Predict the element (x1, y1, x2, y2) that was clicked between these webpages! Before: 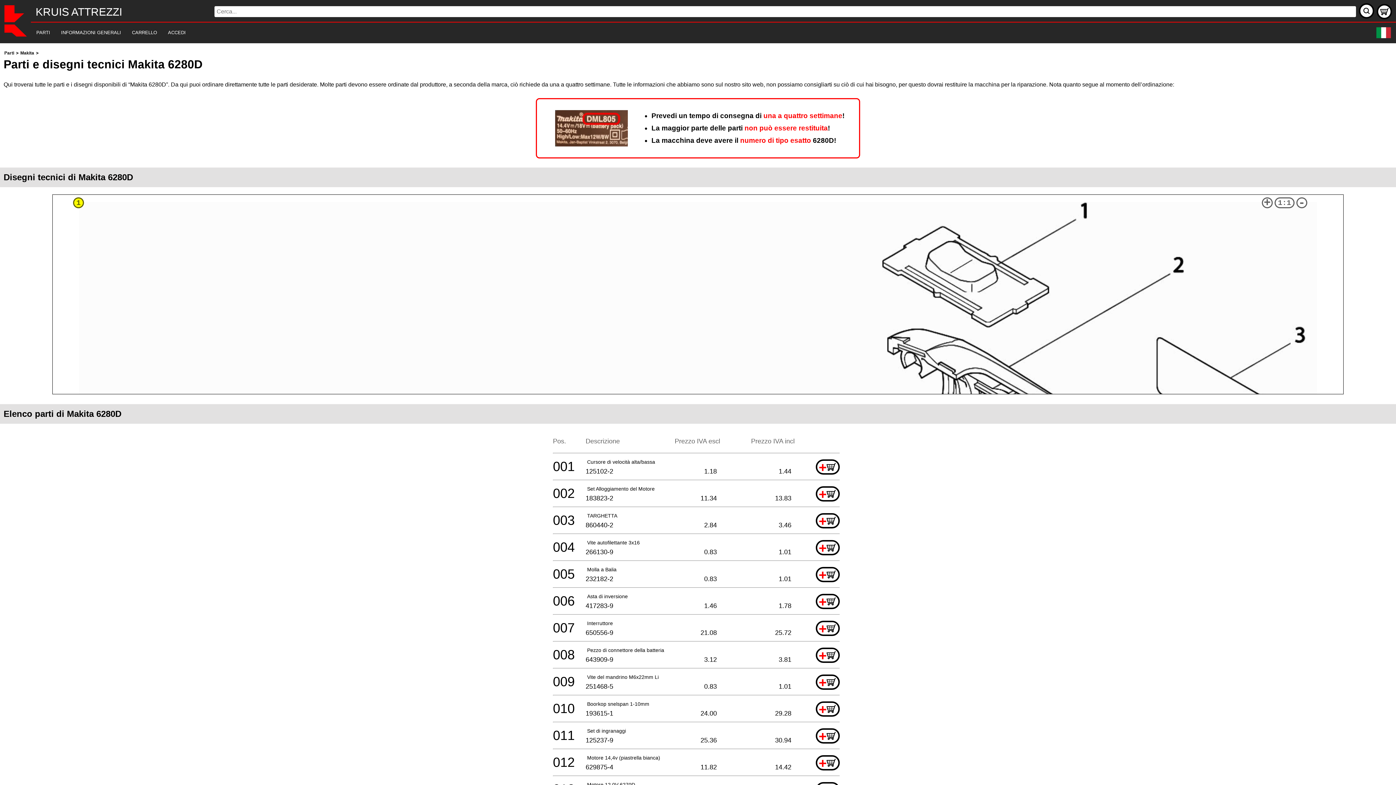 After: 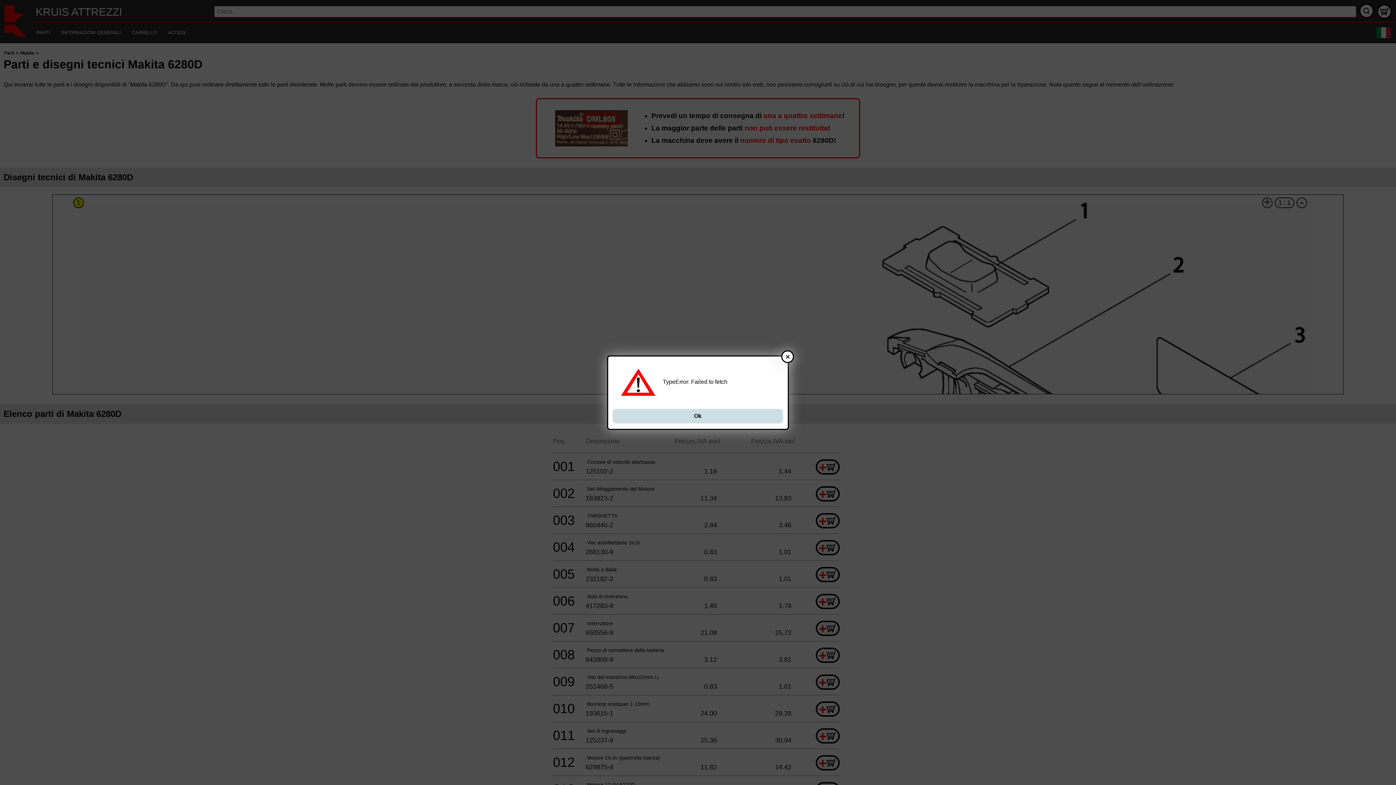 Action: label: + bbox: (816, 728, 840, 744)